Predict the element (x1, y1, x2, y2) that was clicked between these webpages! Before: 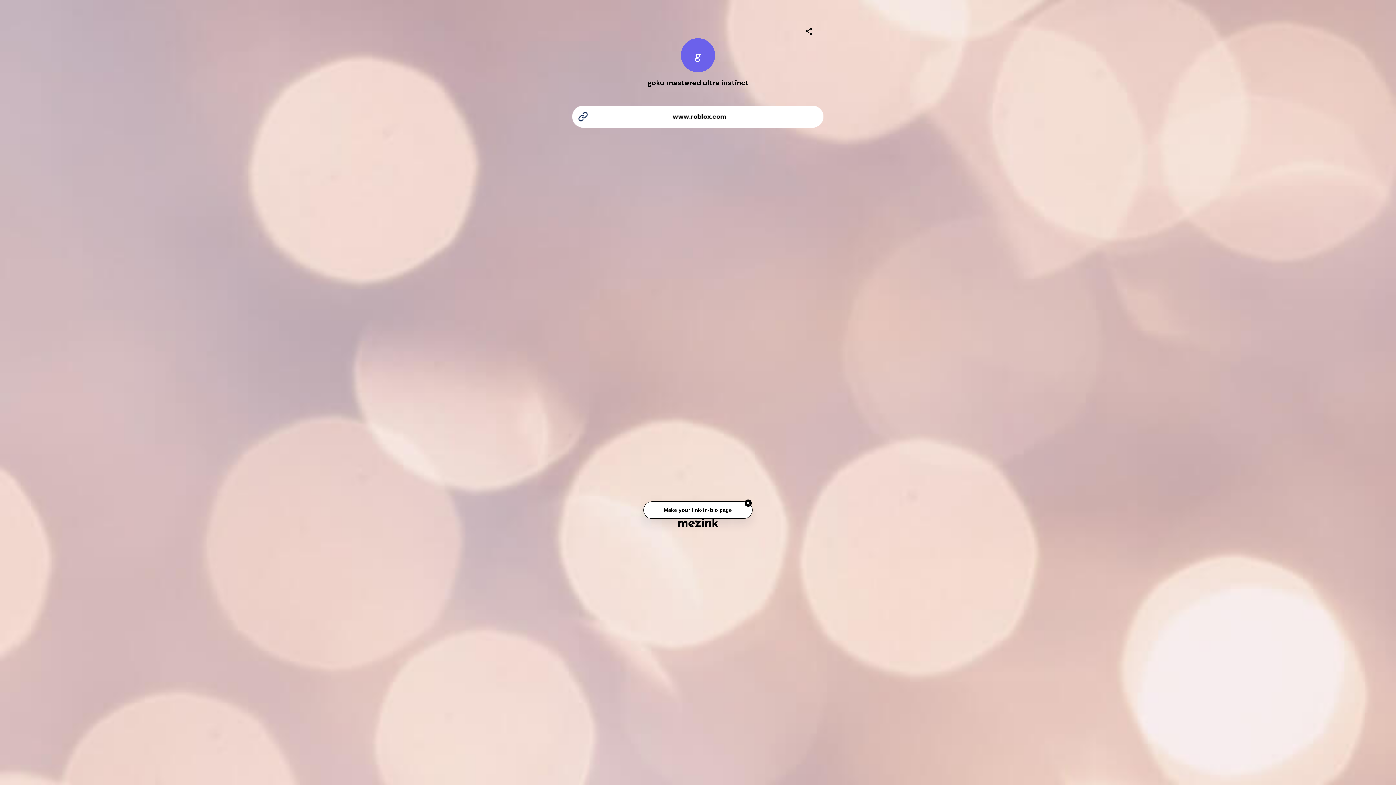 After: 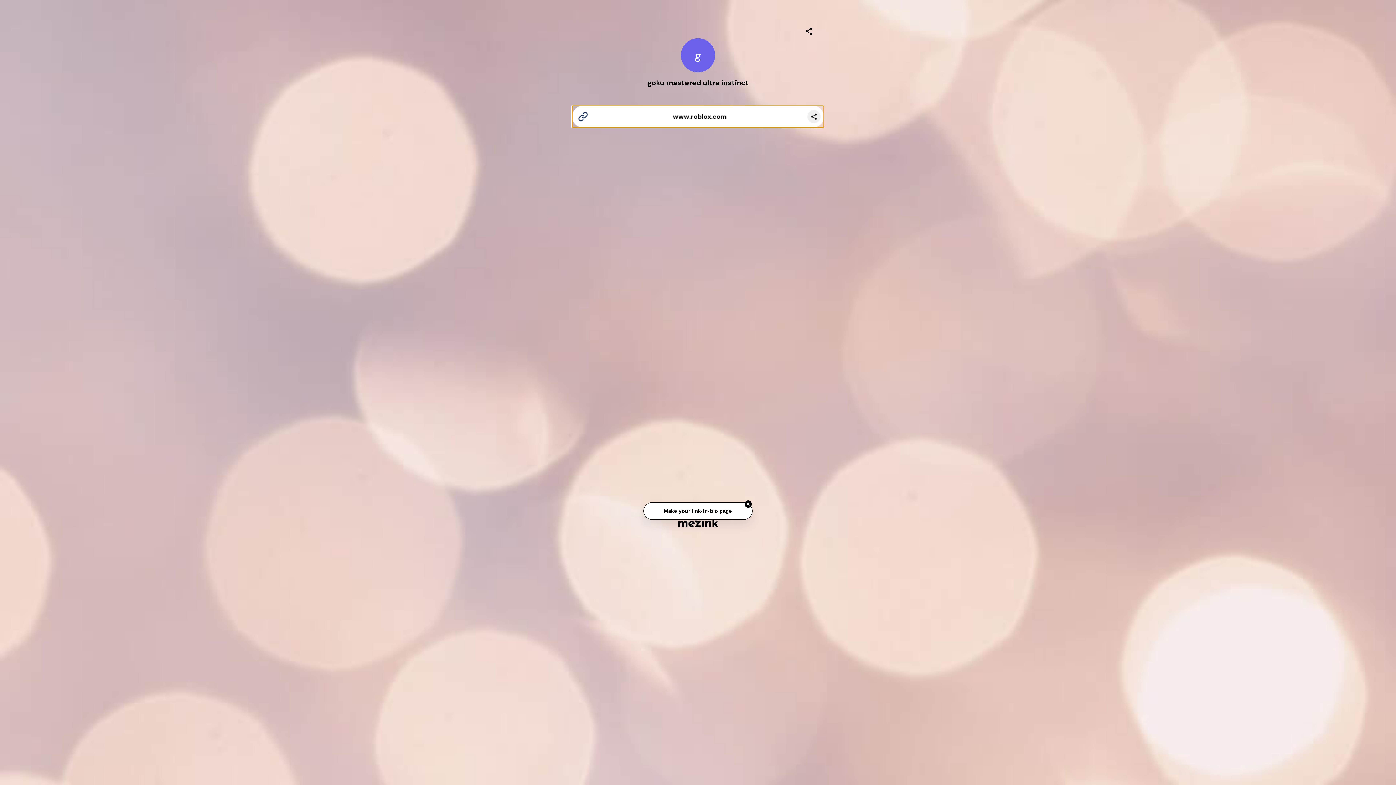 Action: label: www.roblox.com bbox: (572, 100, 824, 133)